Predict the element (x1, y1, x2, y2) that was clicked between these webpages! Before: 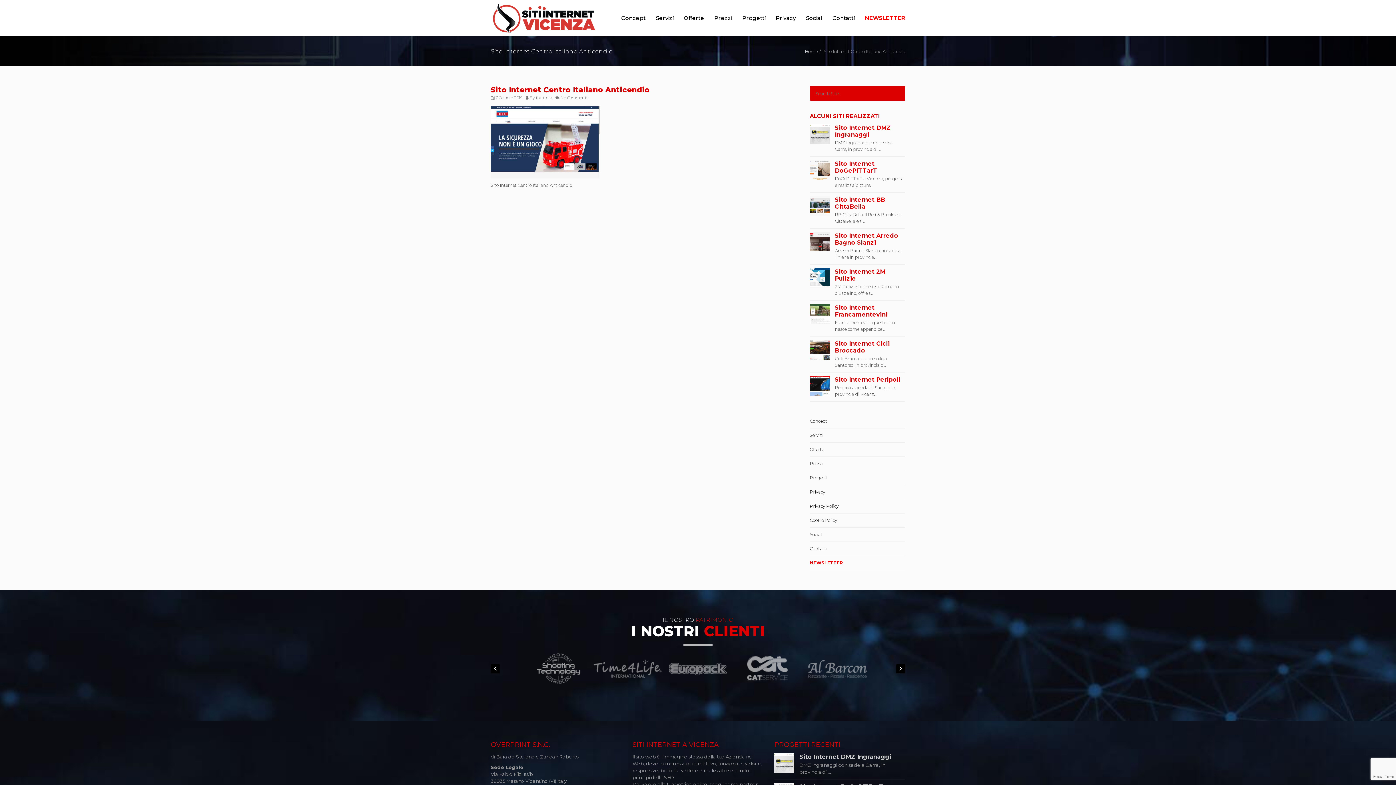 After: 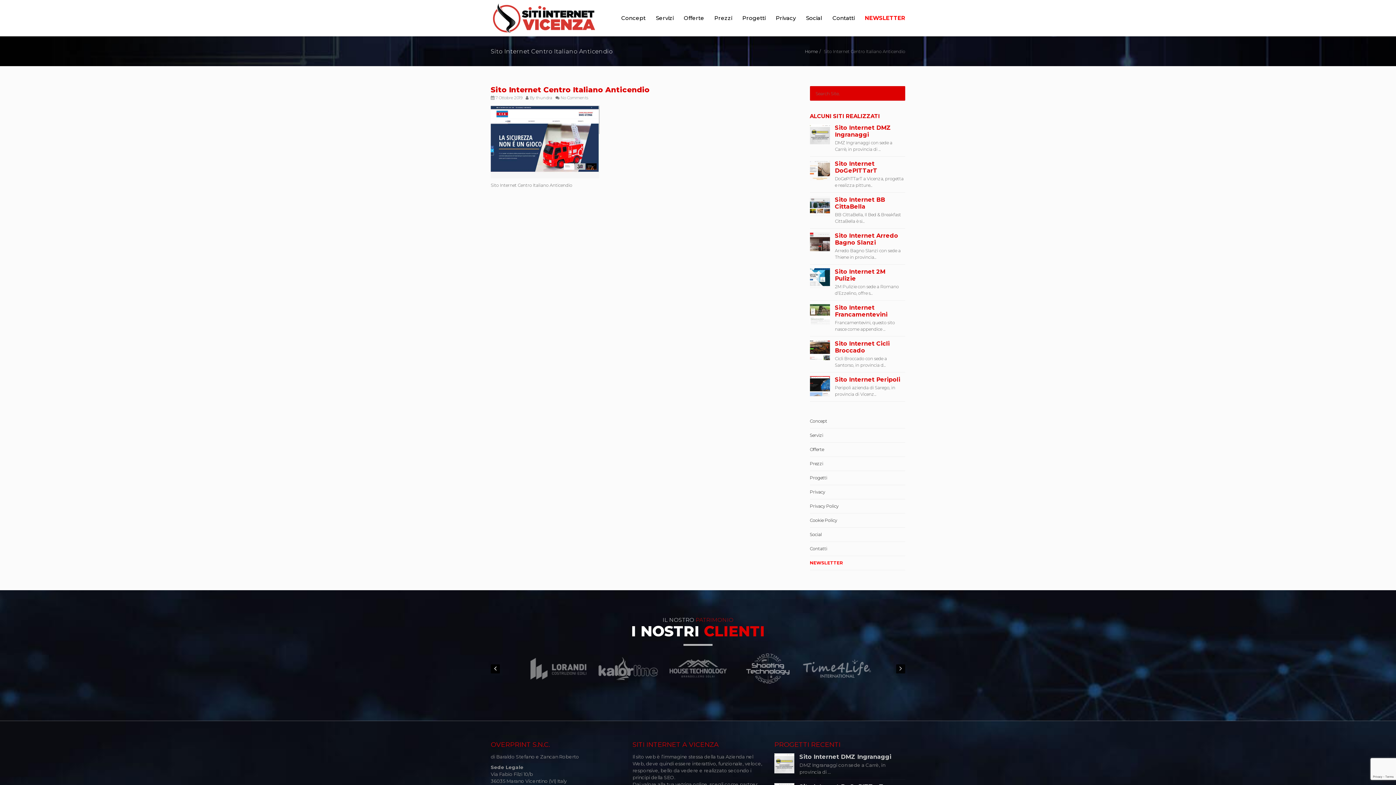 Action: bbox: (896, 664, 905, 673)